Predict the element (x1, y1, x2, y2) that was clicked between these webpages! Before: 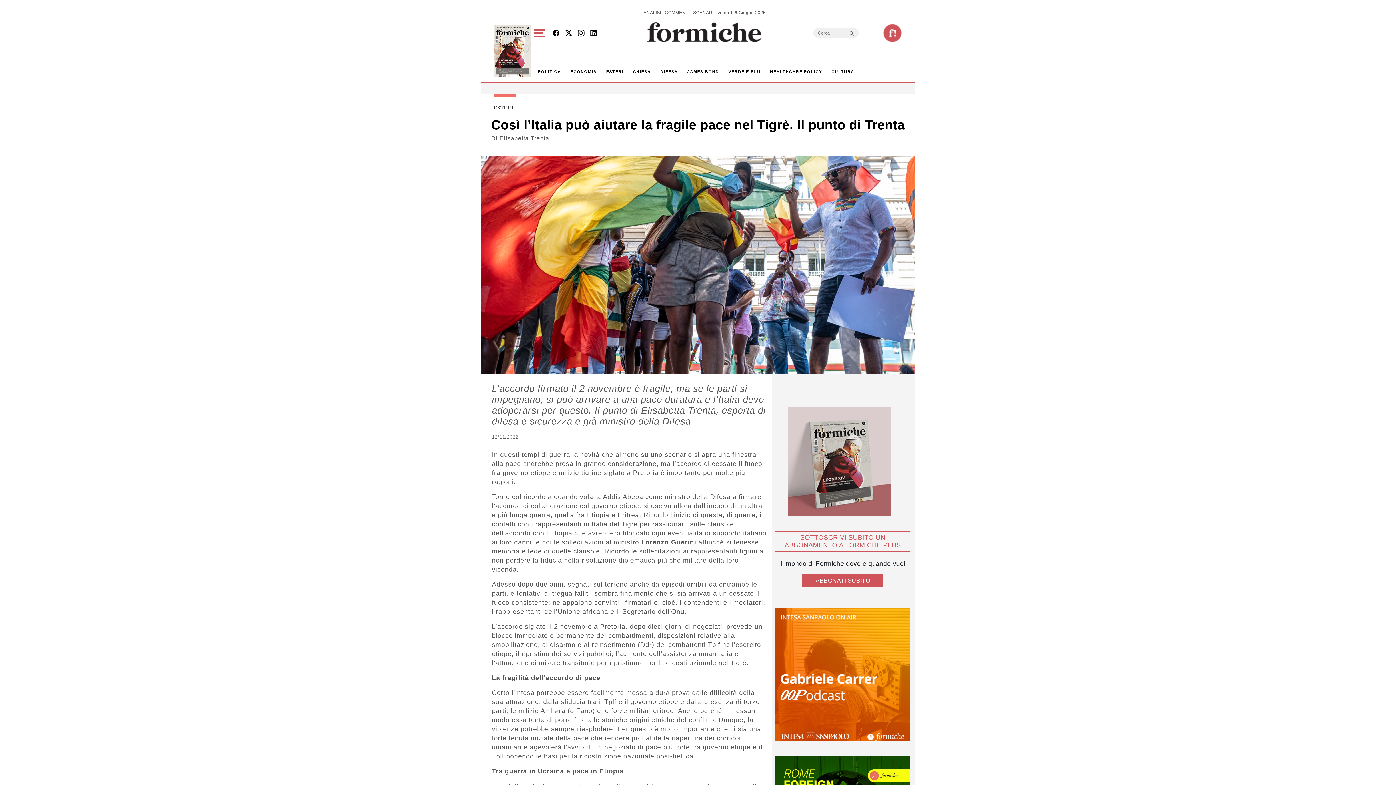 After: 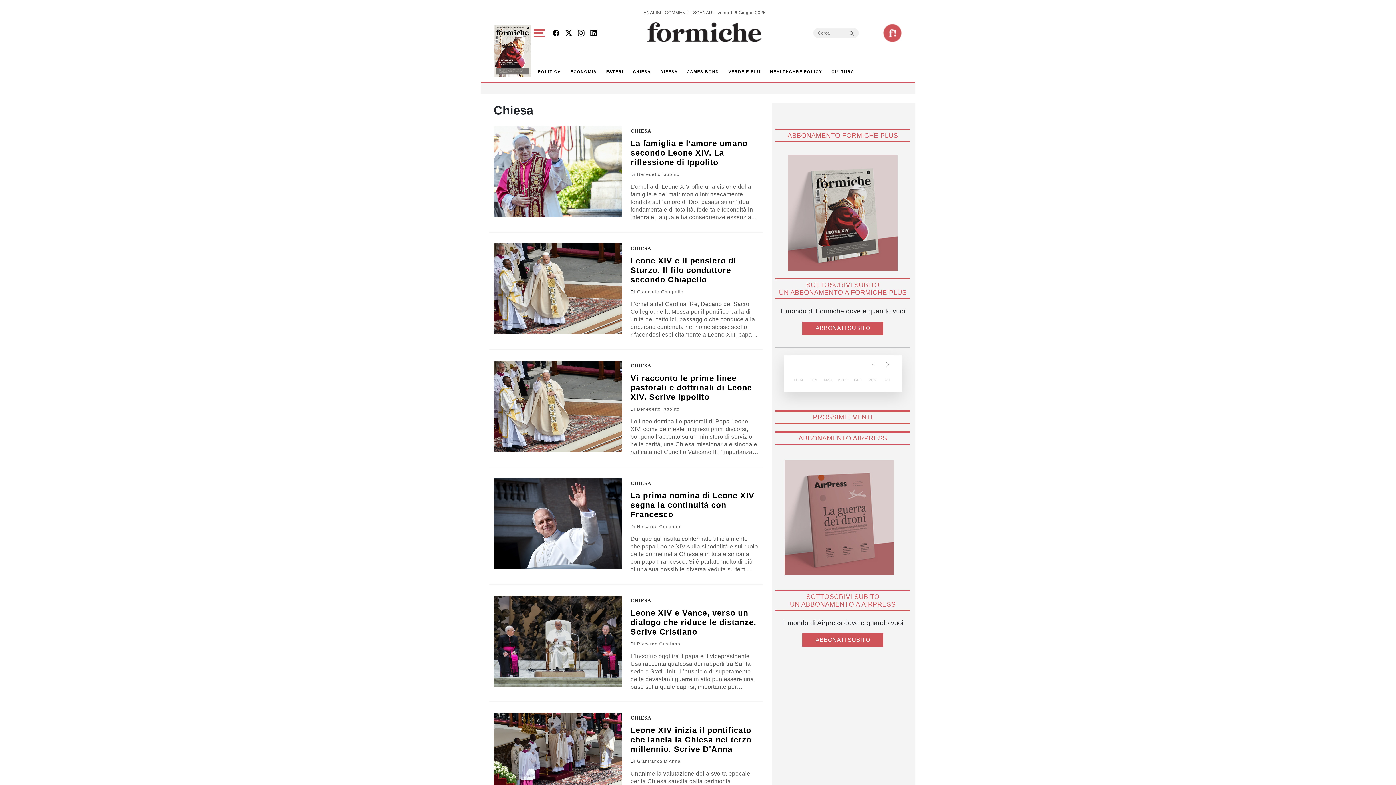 Action: label: CHIESA bbox: (630, 65, 653, 78)